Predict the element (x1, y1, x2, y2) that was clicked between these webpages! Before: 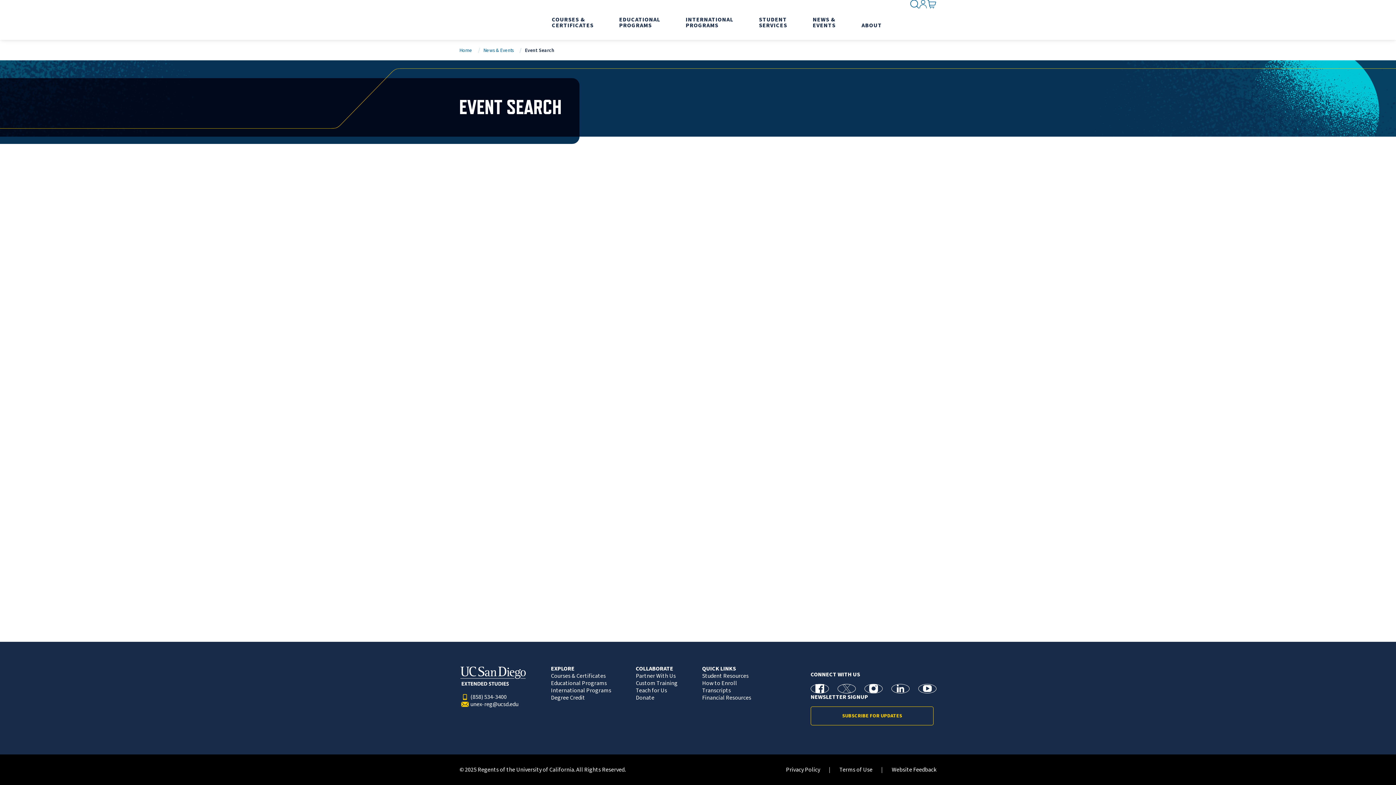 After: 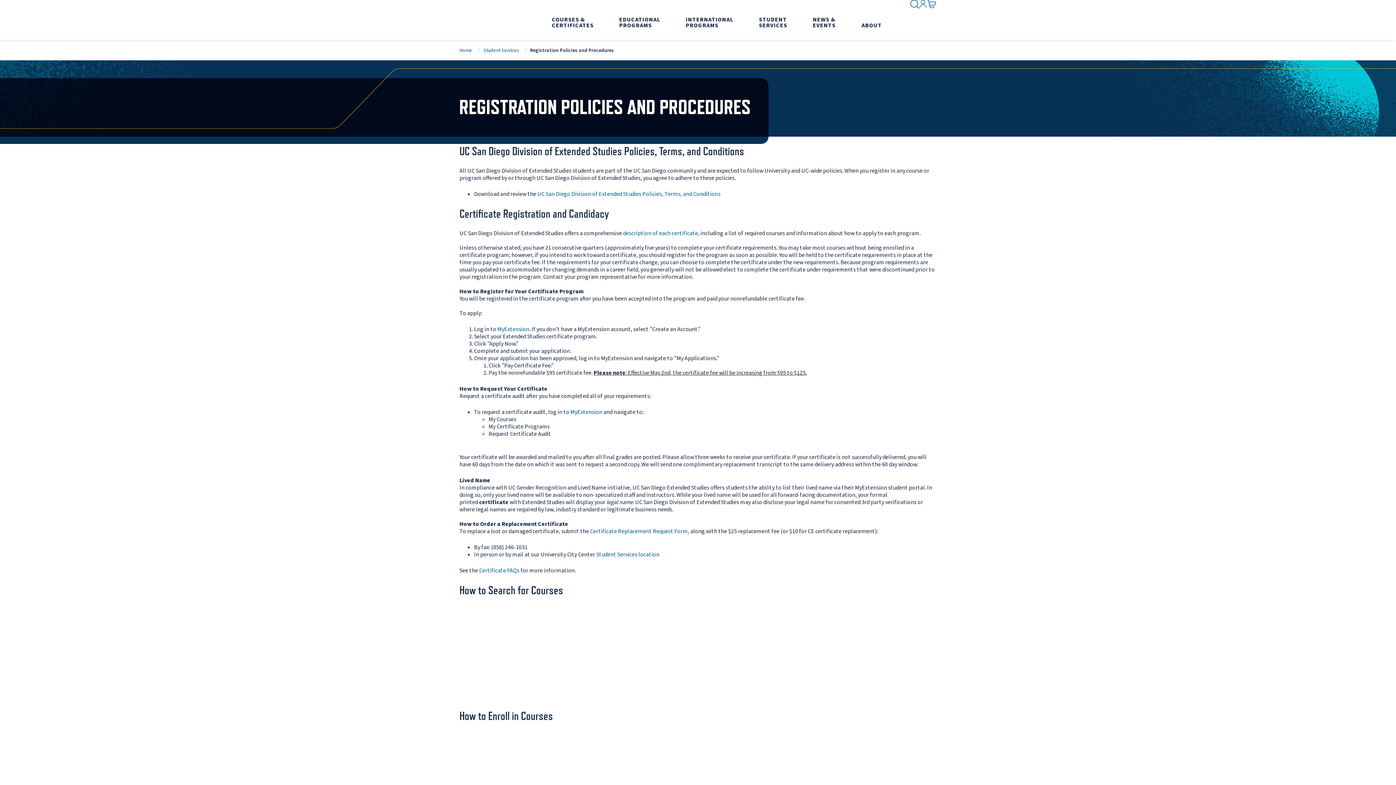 Action: label: How to Enroll bbox: (696, 680, 738, 687)